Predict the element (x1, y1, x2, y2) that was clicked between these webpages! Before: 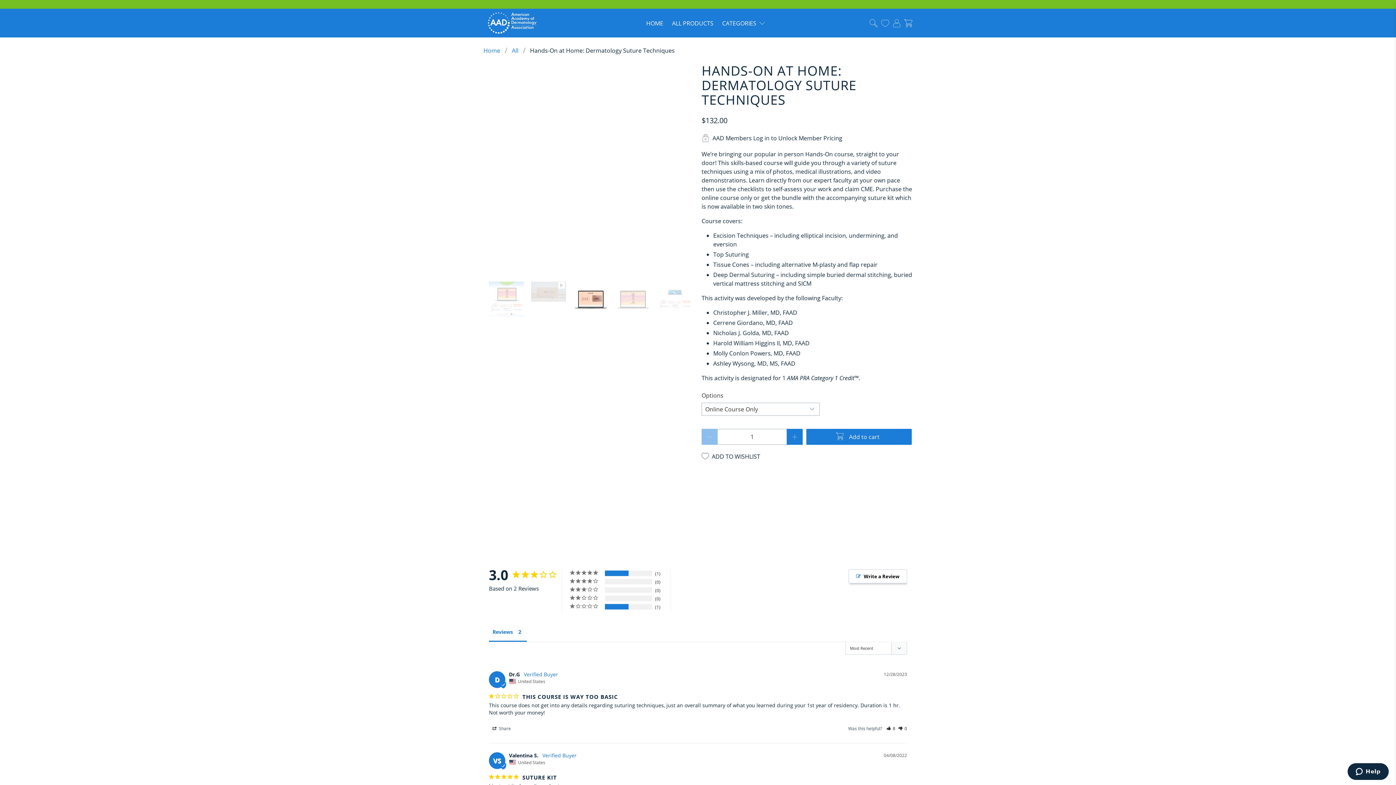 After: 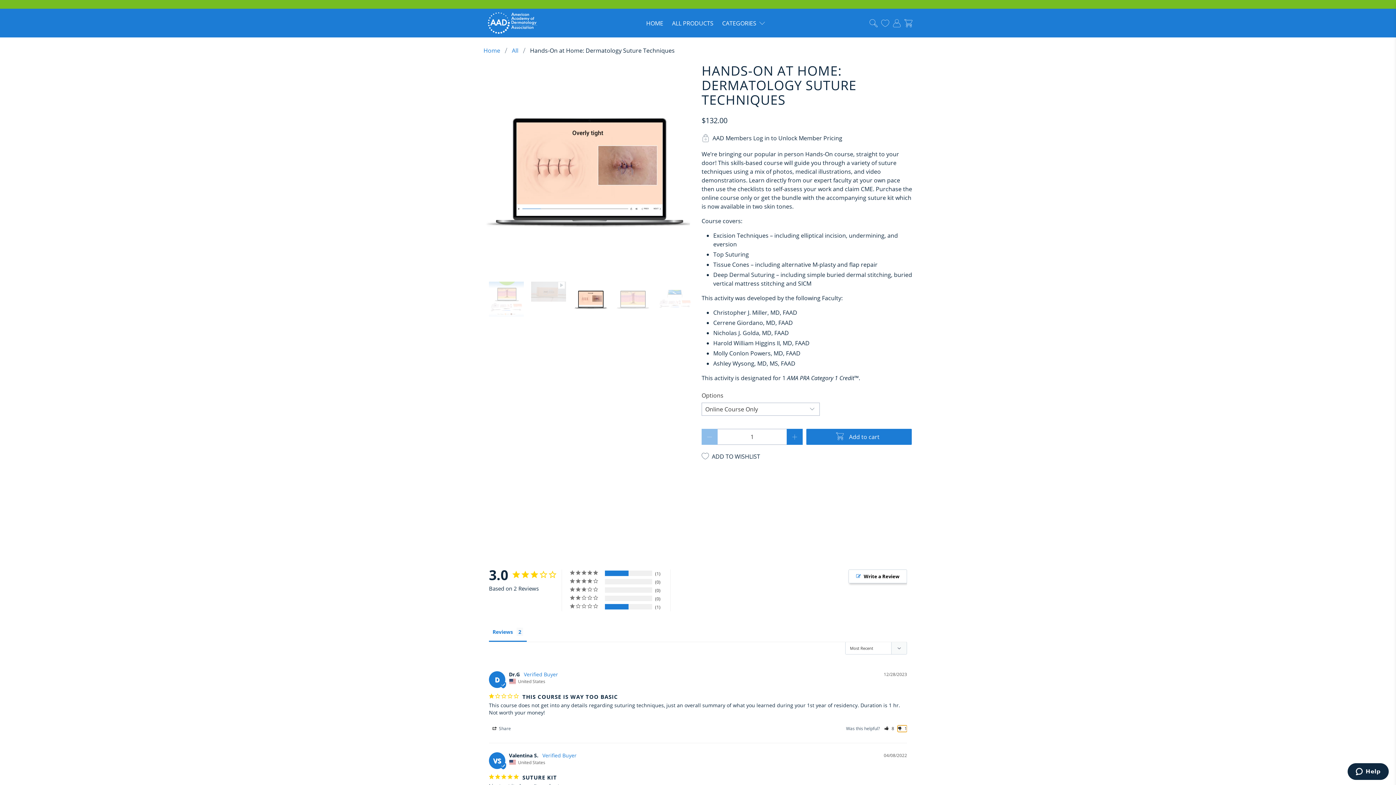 Action: bbox: (898, 725, 907, 731) label: Rate review as not helpful